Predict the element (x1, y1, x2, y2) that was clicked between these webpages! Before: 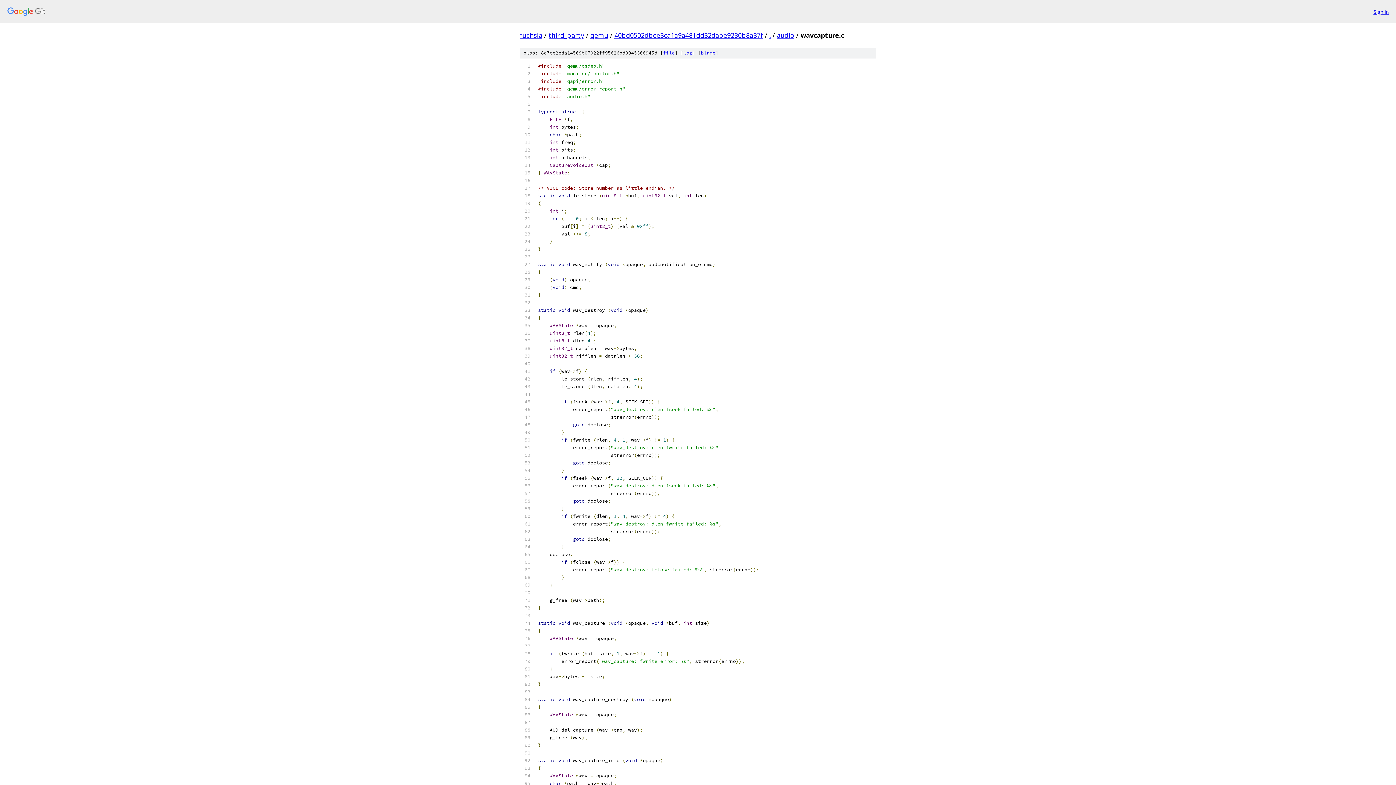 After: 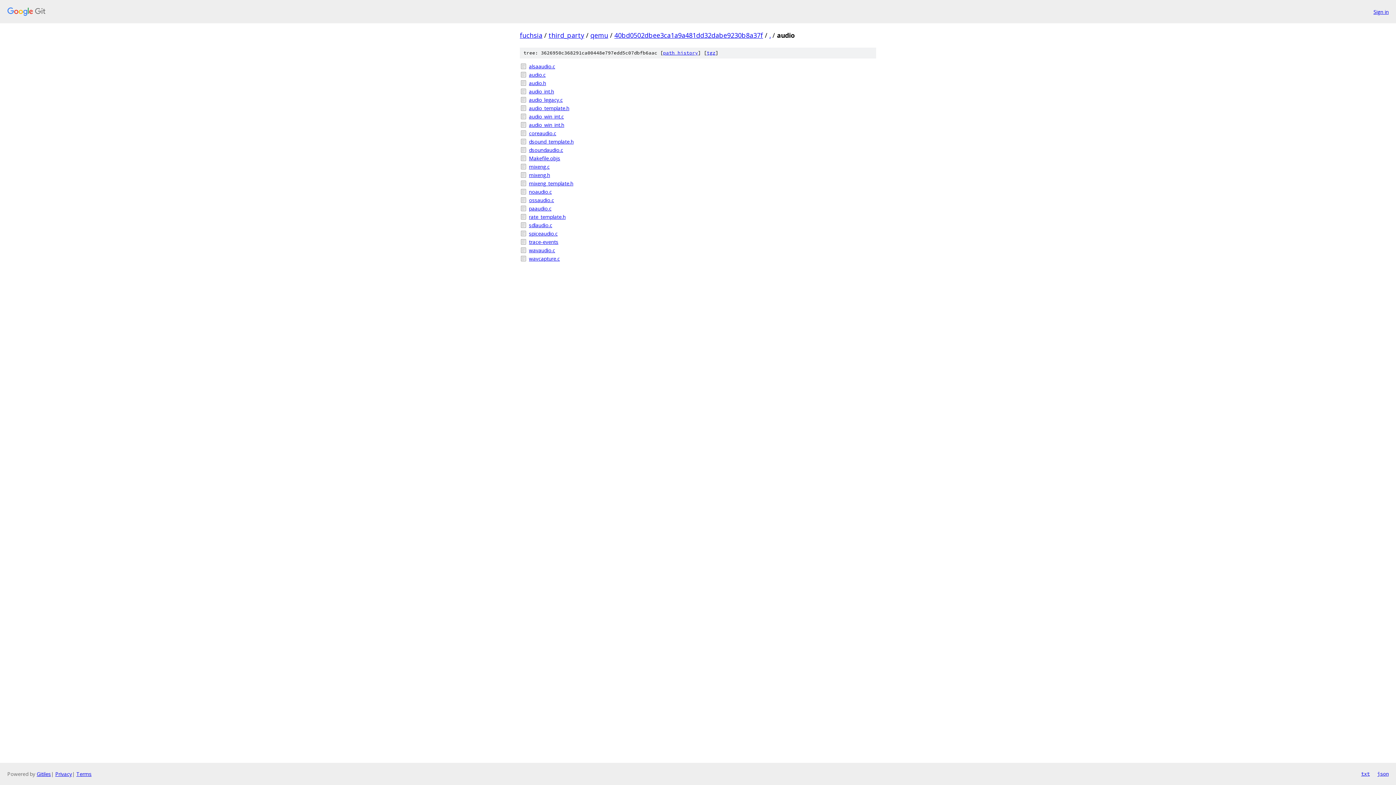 Action: label: audio bbox: (777, 30, 794, 39)